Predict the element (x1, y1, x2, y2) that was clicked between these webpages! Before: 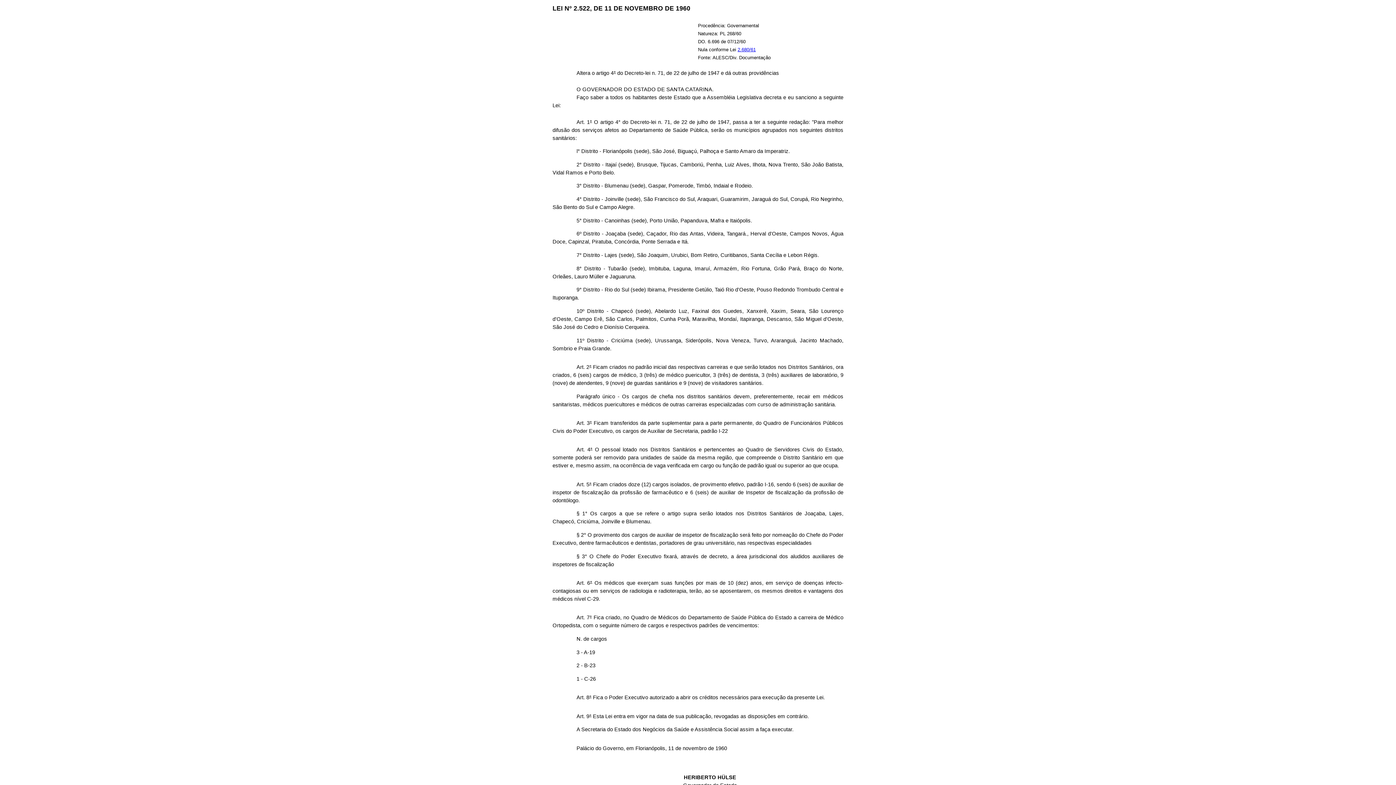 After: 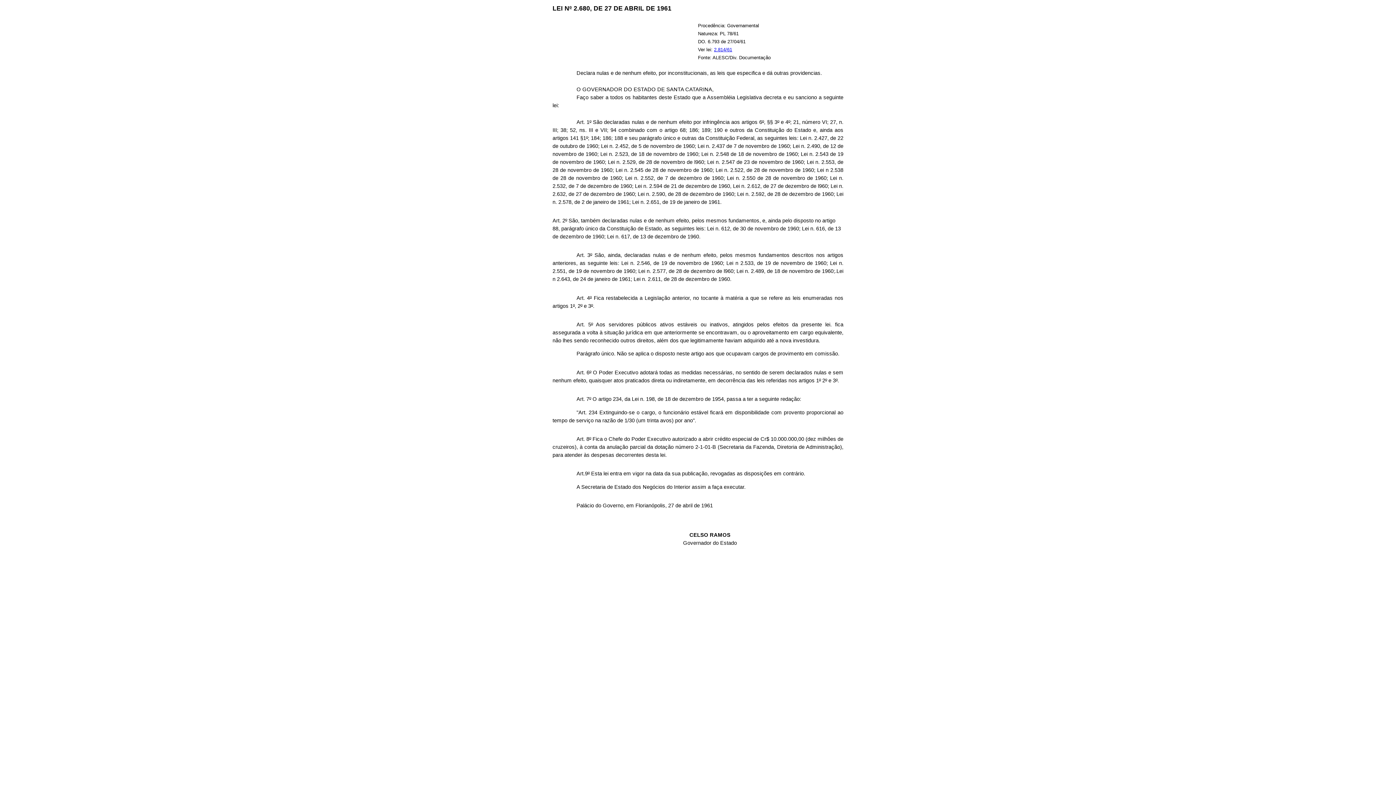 Action: bbox: (737, 46, 756, 52) label: 2.680/61